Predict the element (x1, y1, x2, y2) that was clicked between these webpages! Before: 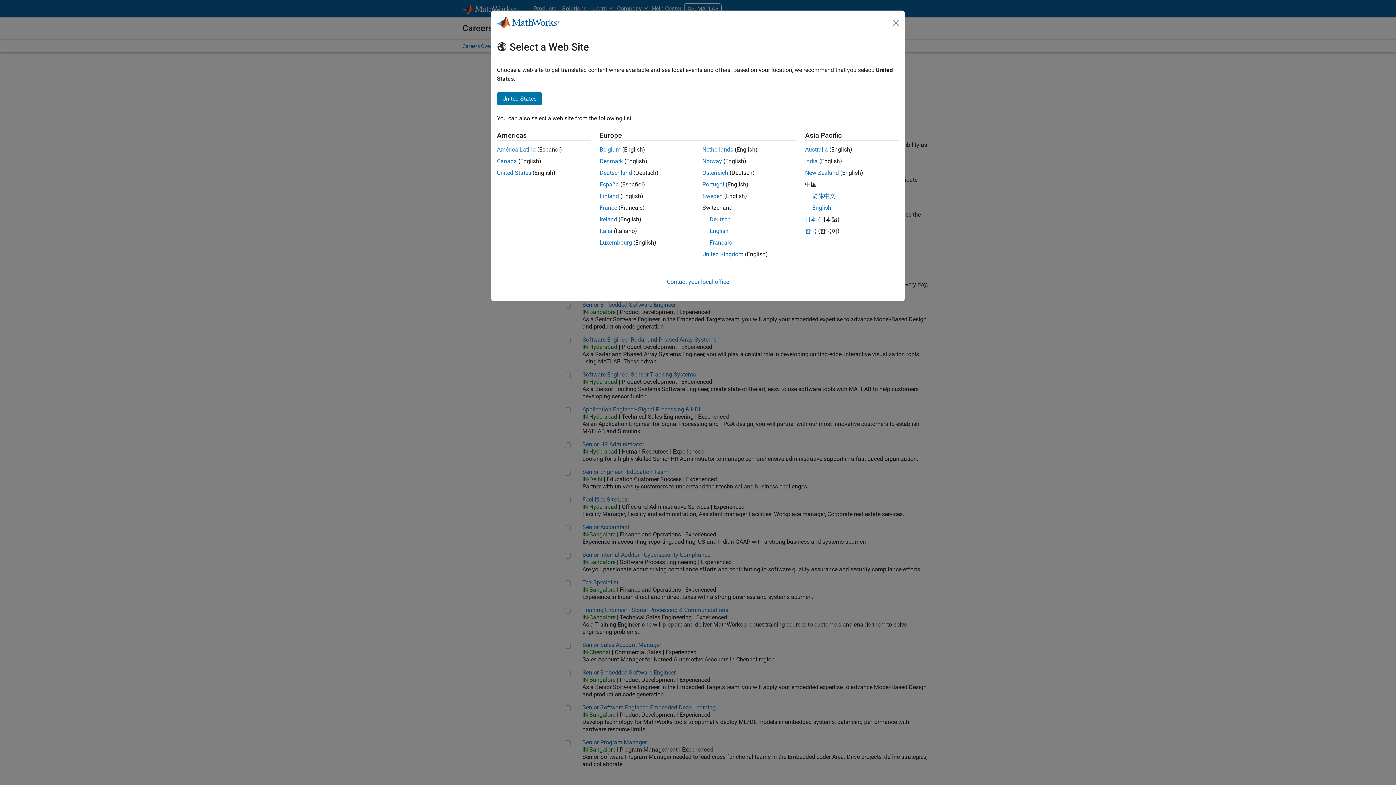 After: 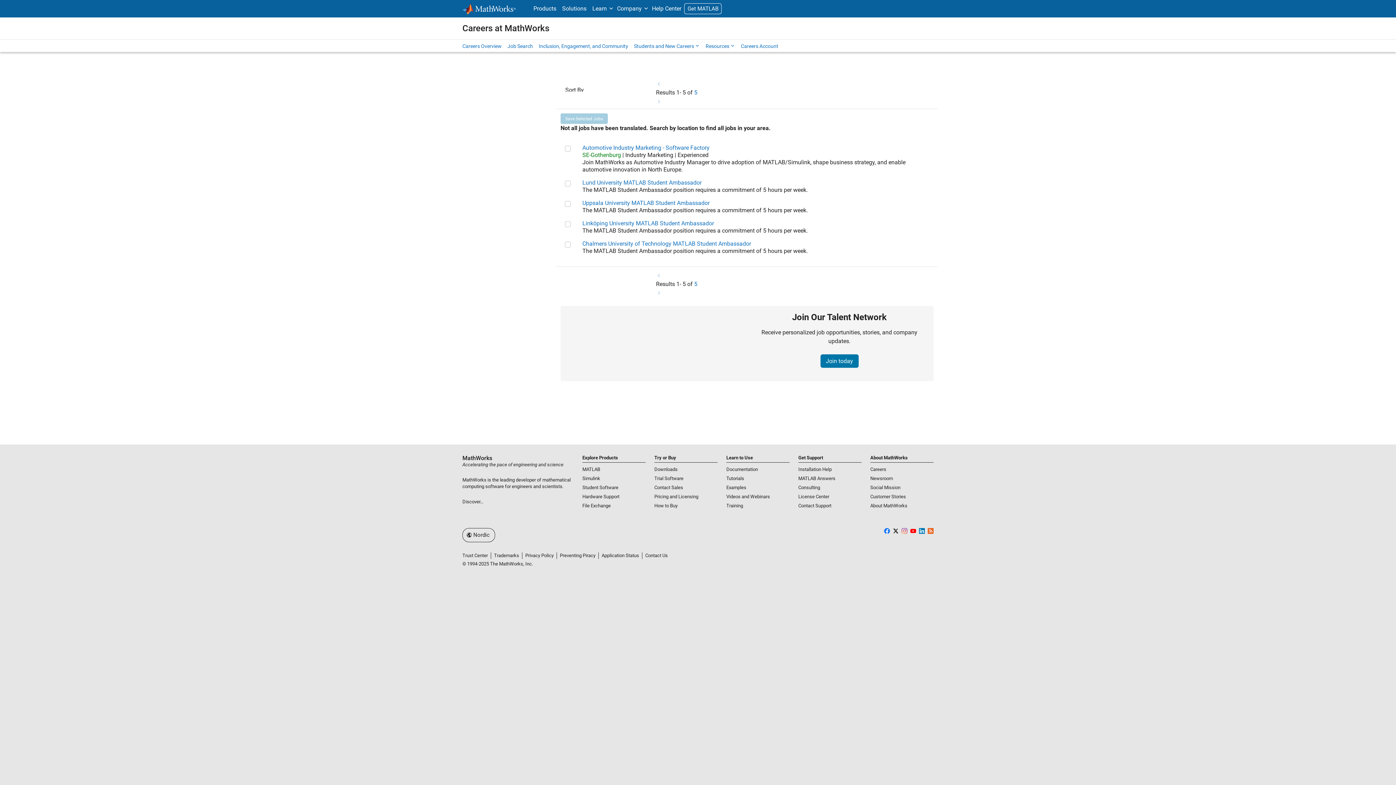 Action: label: Finland bbox: (599, 192, 619, 199)